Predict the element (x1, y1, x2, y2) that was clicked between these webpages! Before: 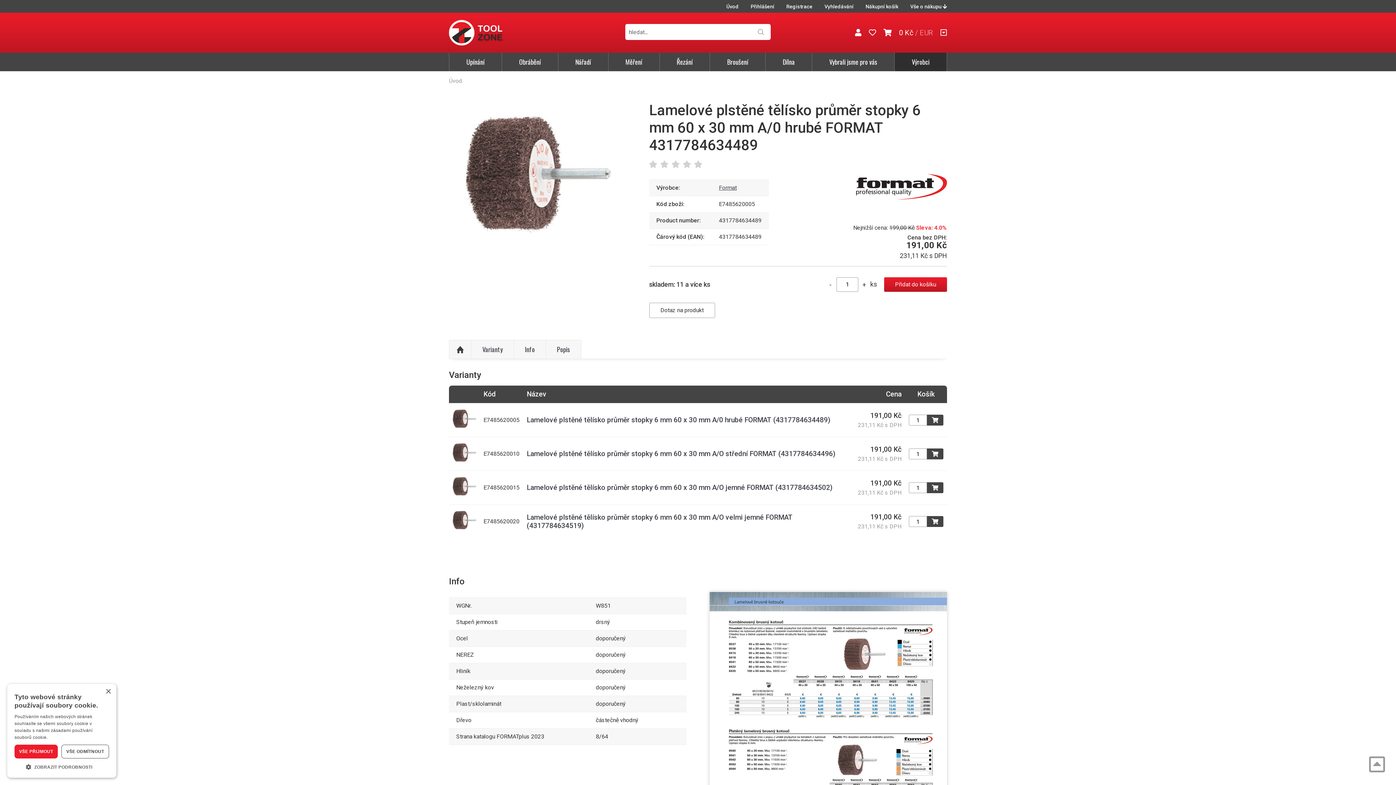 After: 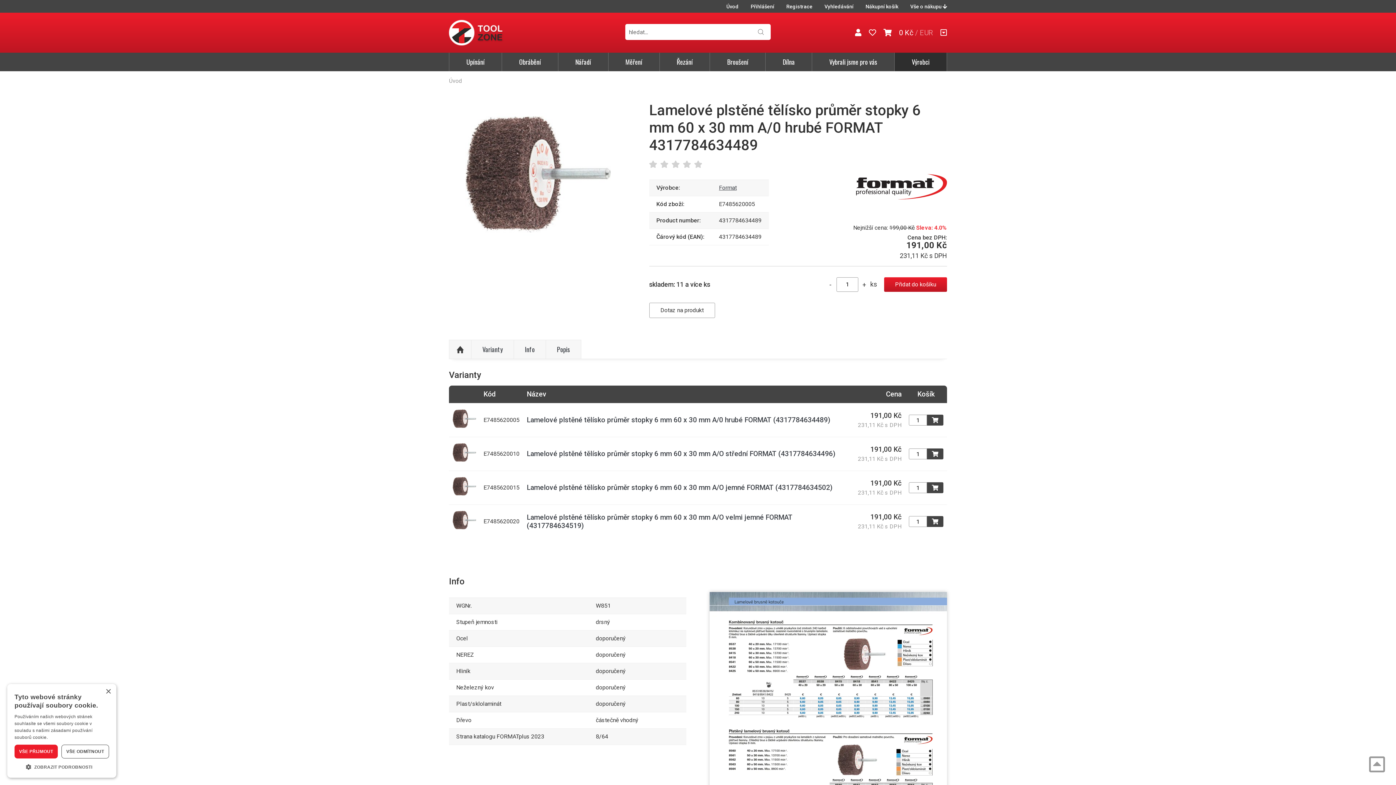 Action: bbox: (452, 425, 476, 432)